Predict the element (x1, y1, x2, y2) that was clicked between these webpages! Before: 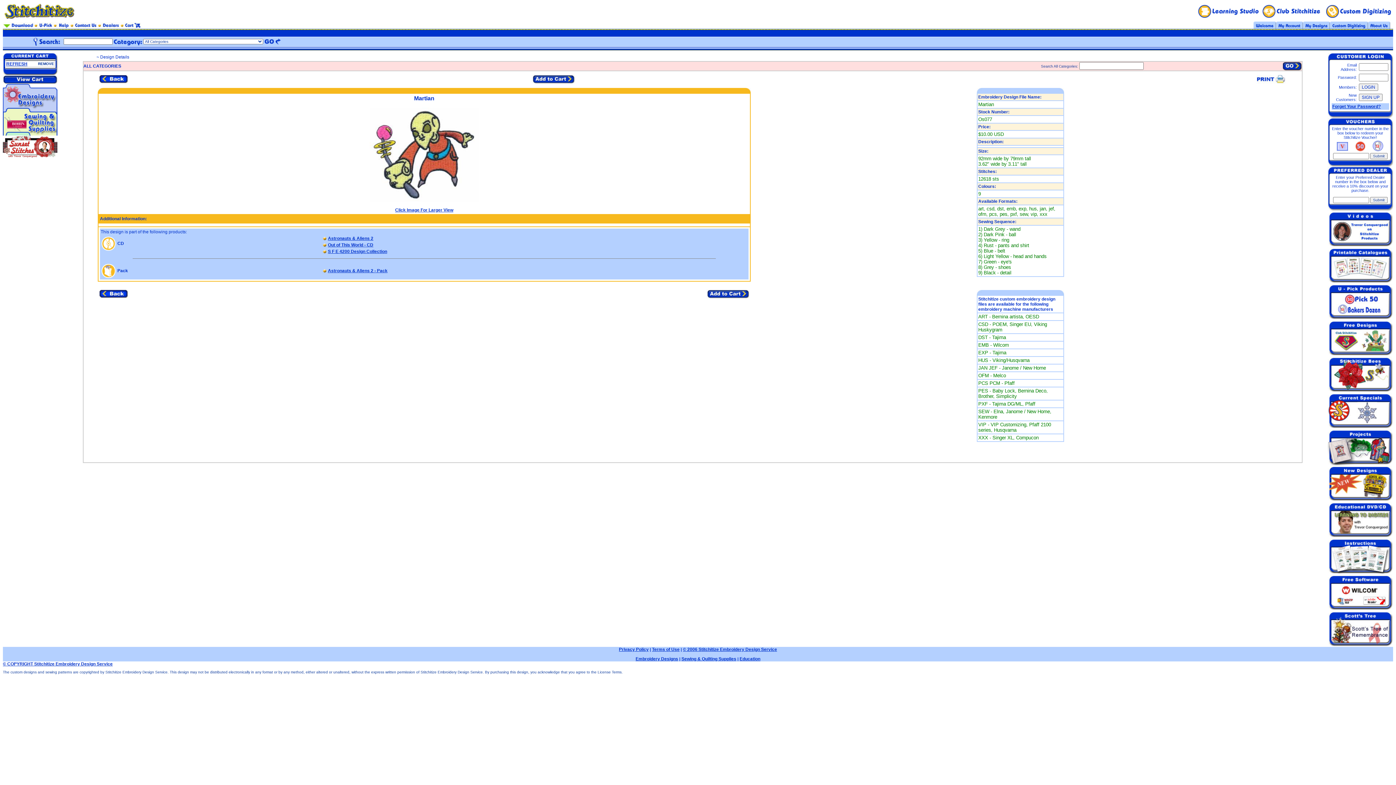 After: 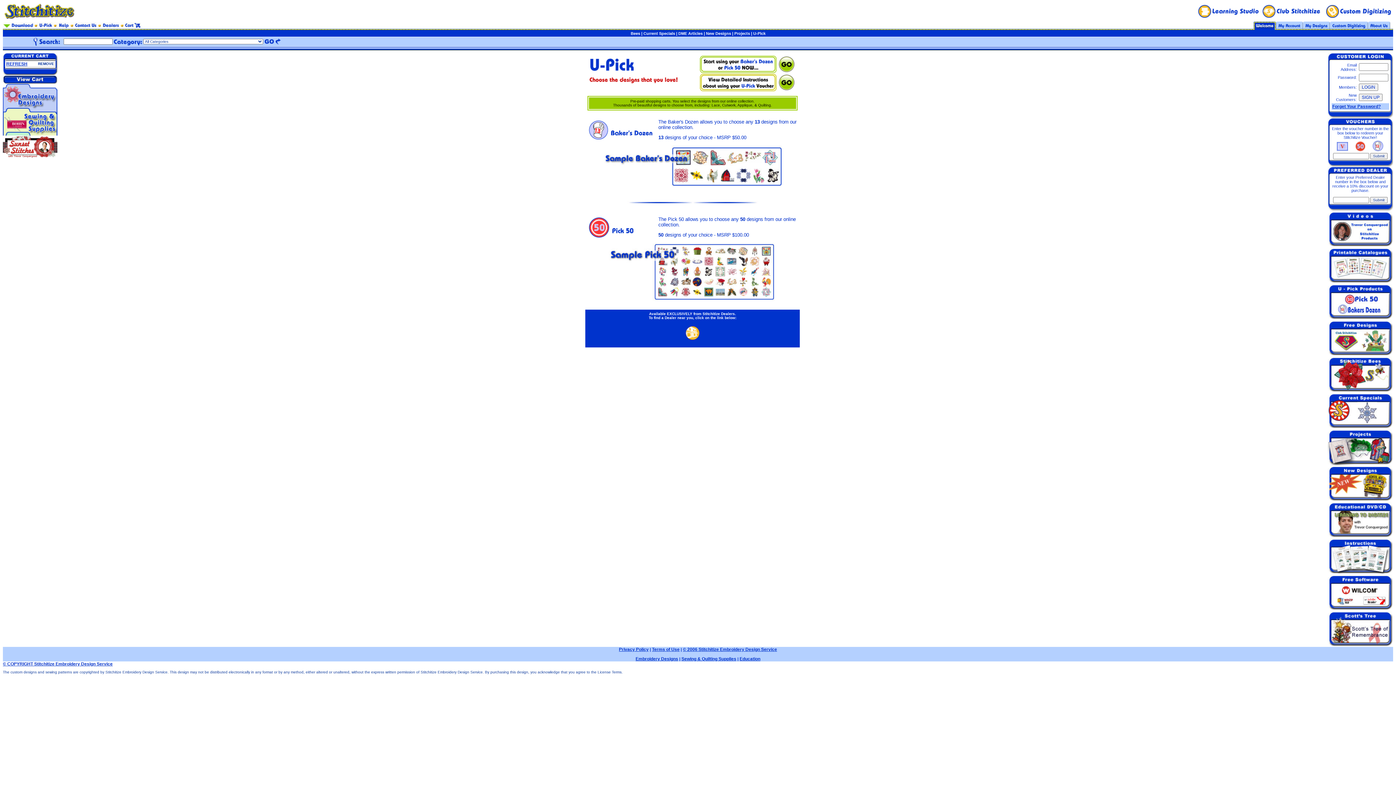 Action: bbox: (37, 24, 56, 29)